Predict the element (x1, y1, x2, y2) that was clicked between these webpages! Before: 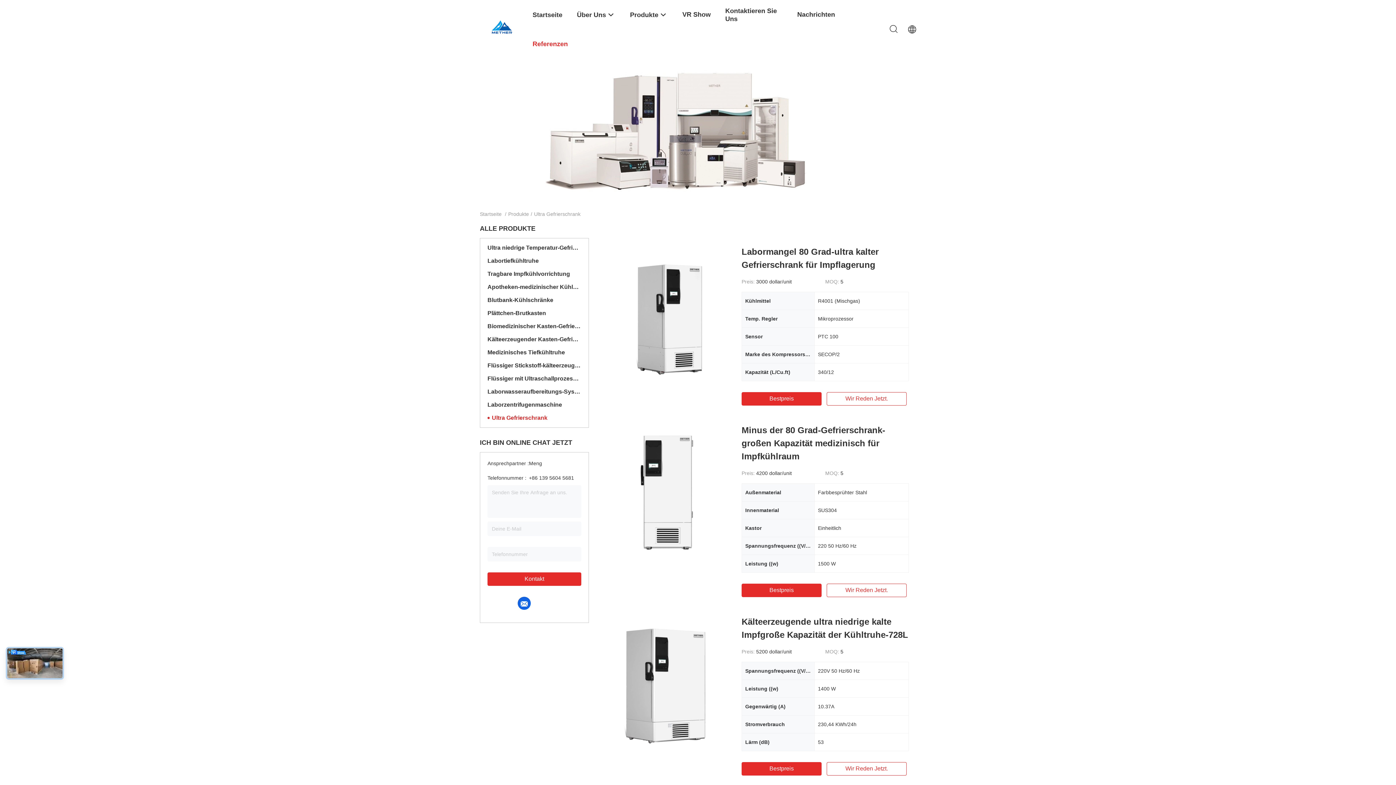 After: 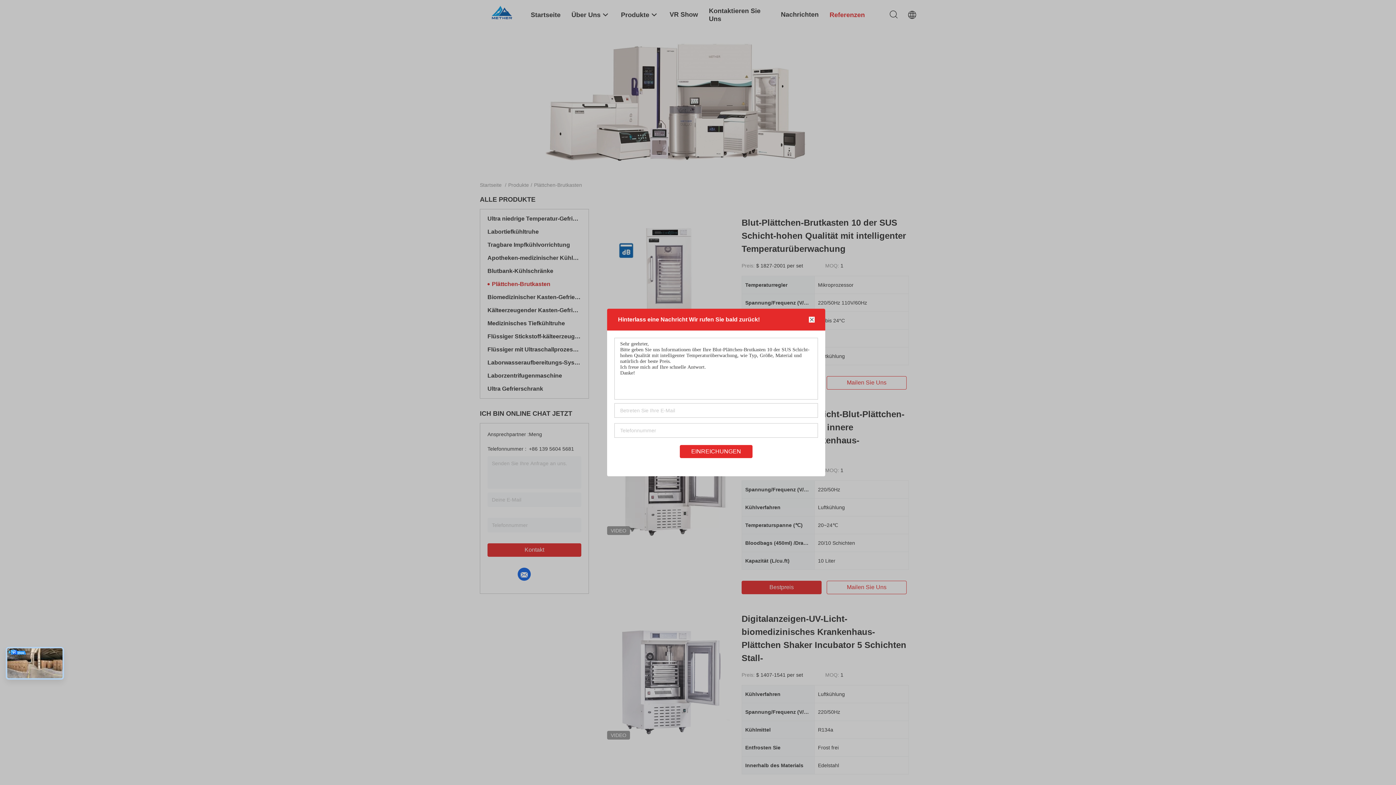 Action: label: Plättchen-Brutkasten bbox: (487, 306, 581, 320)